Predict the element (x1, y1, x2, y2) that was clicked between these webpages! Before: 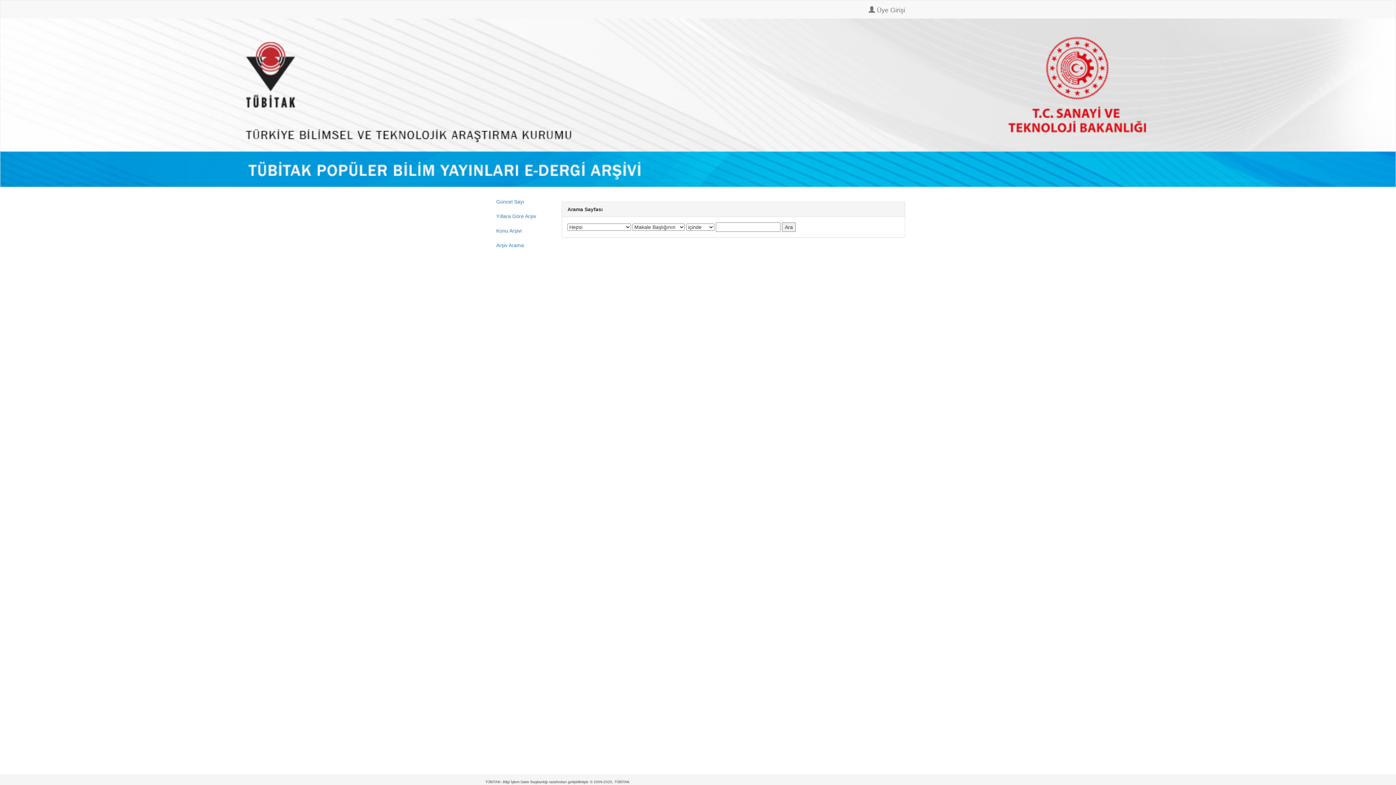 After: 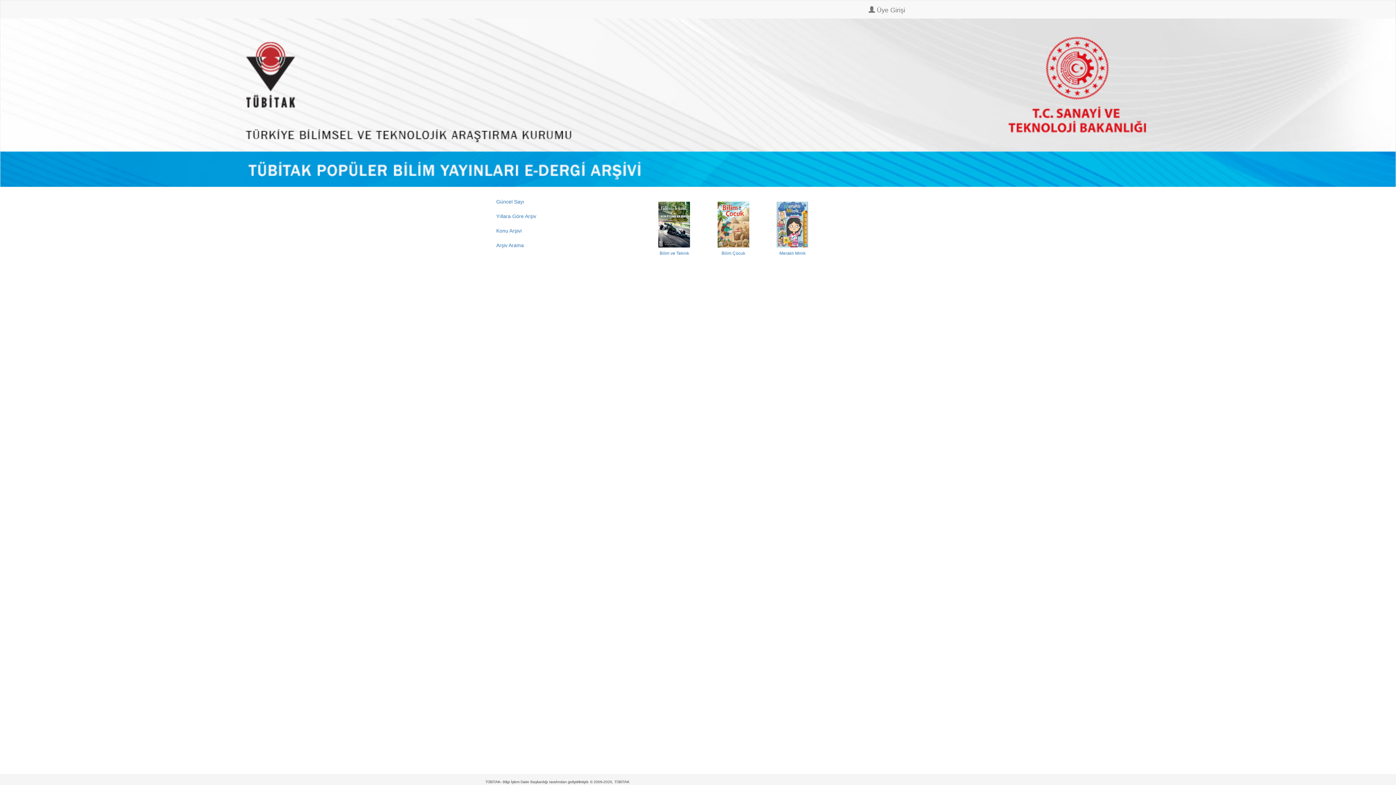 Action: label: Güncel Sayı bbox: (490, 194, 550, 208)